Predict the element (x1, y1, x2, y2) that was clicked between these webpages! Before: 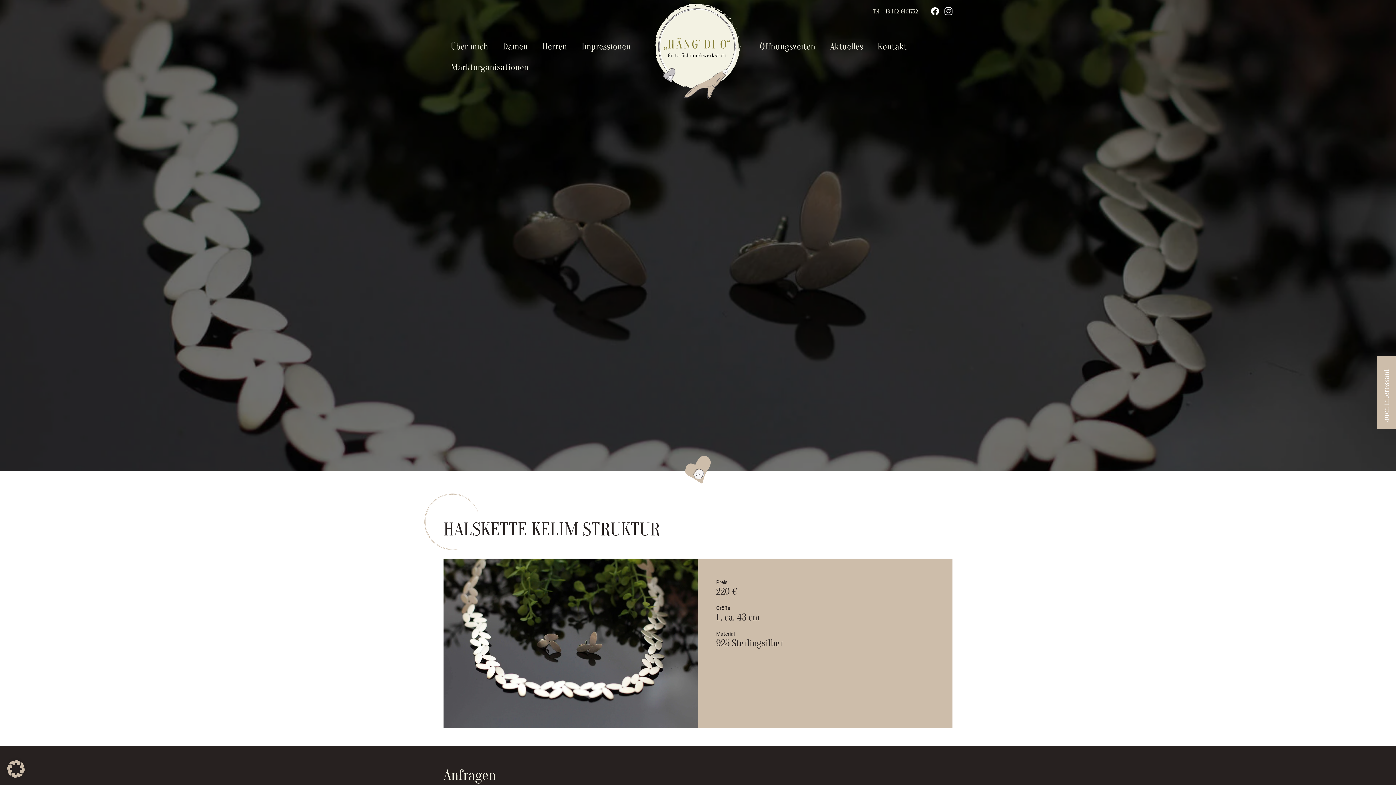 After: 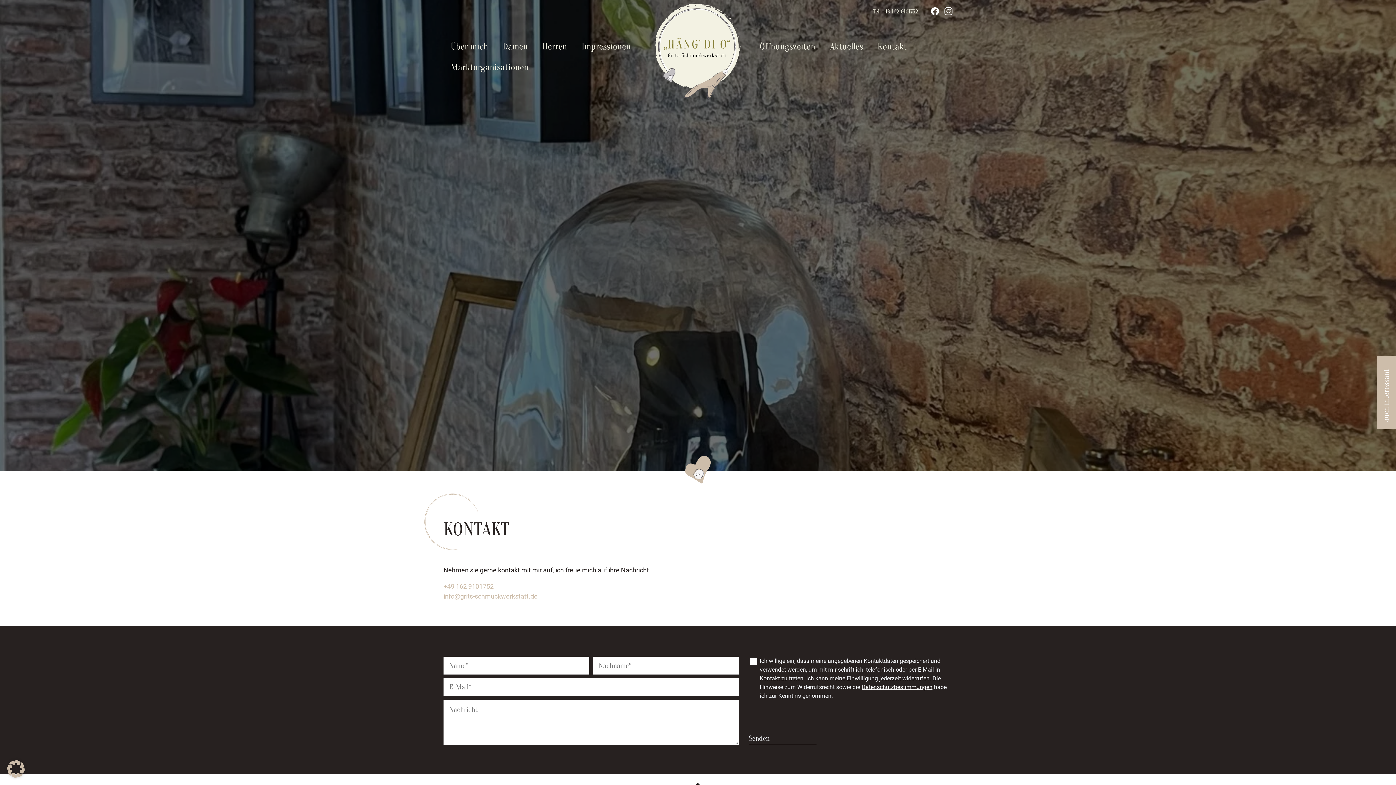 Action: label: Kontakt bbox: (870, 36, 914, 57)